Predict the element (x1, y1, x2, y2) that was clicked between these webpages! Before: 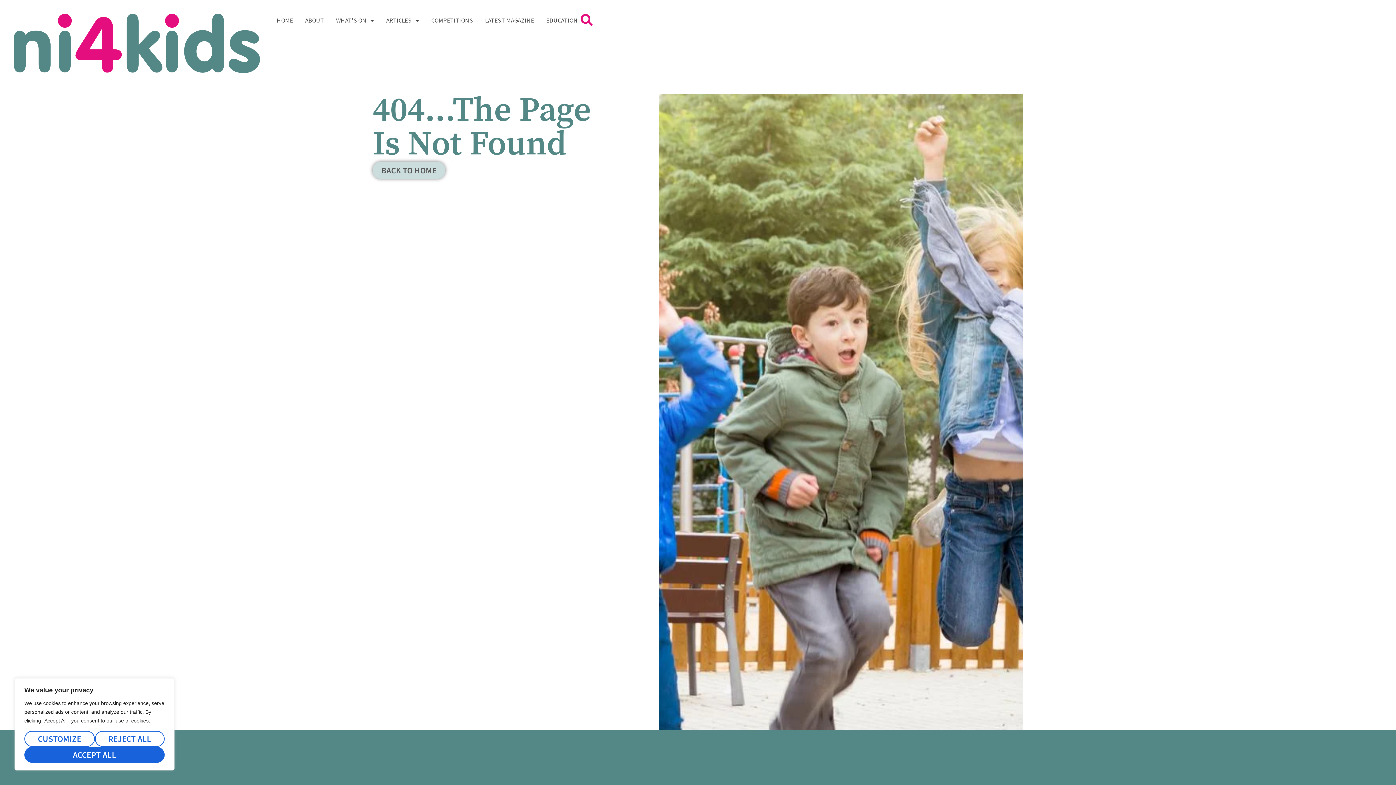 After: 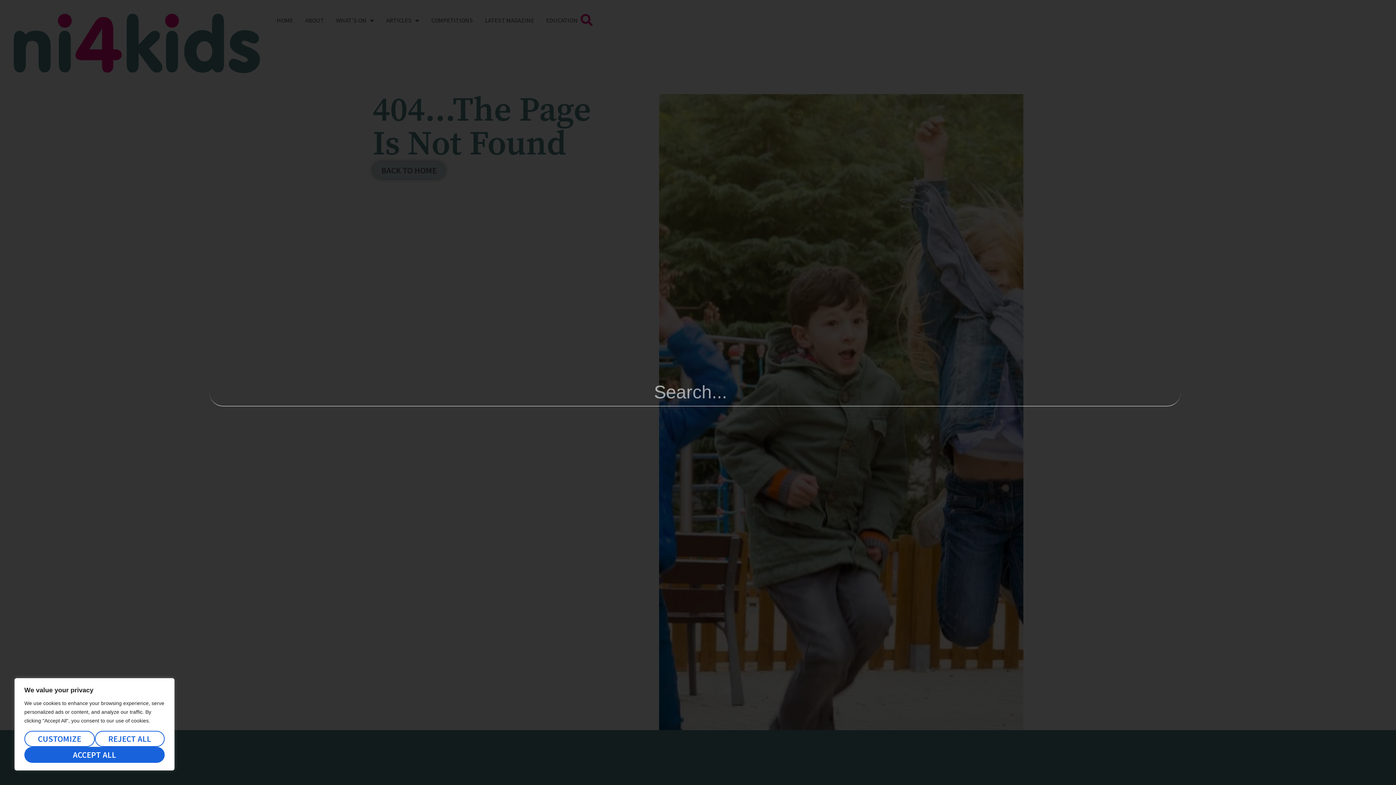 Action: bbox: (580, 13, 592, 25) label: Search